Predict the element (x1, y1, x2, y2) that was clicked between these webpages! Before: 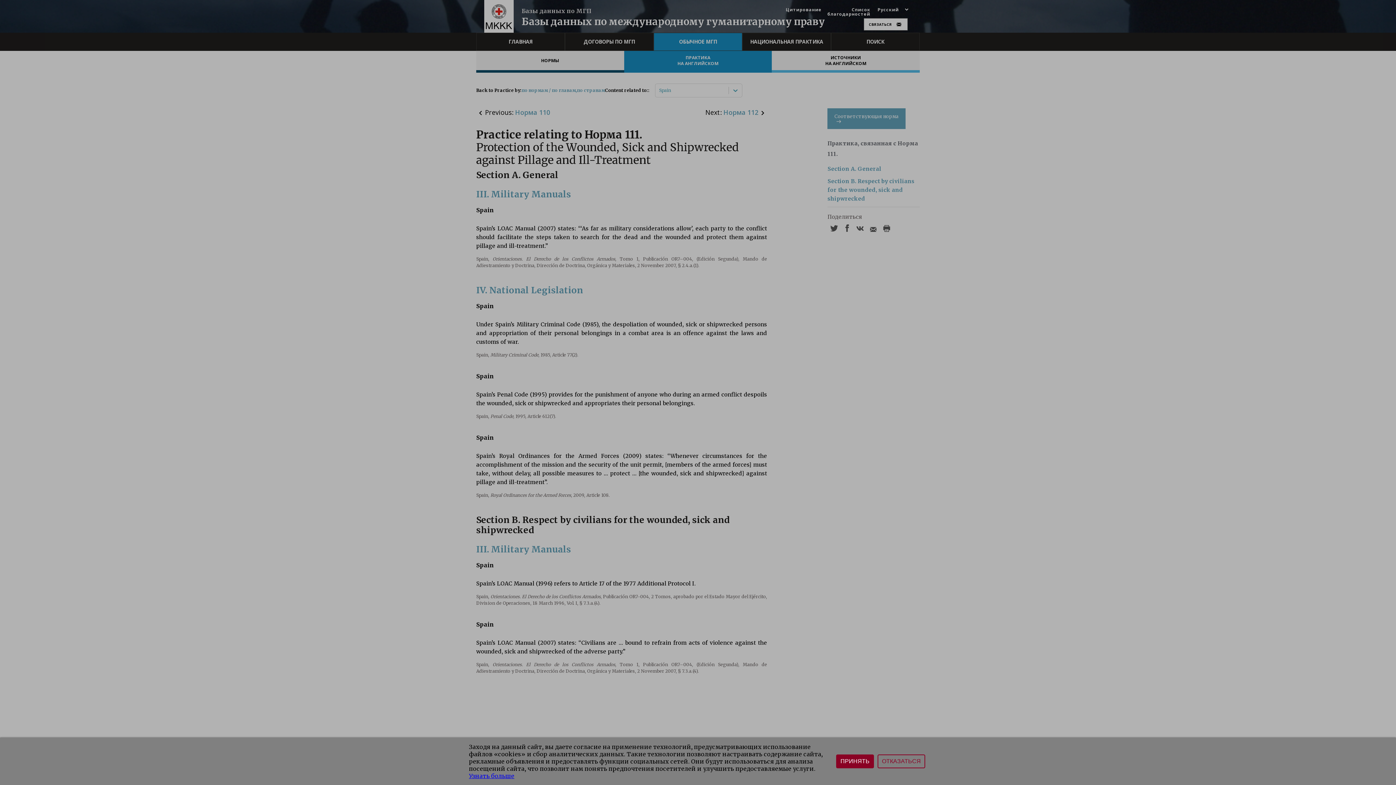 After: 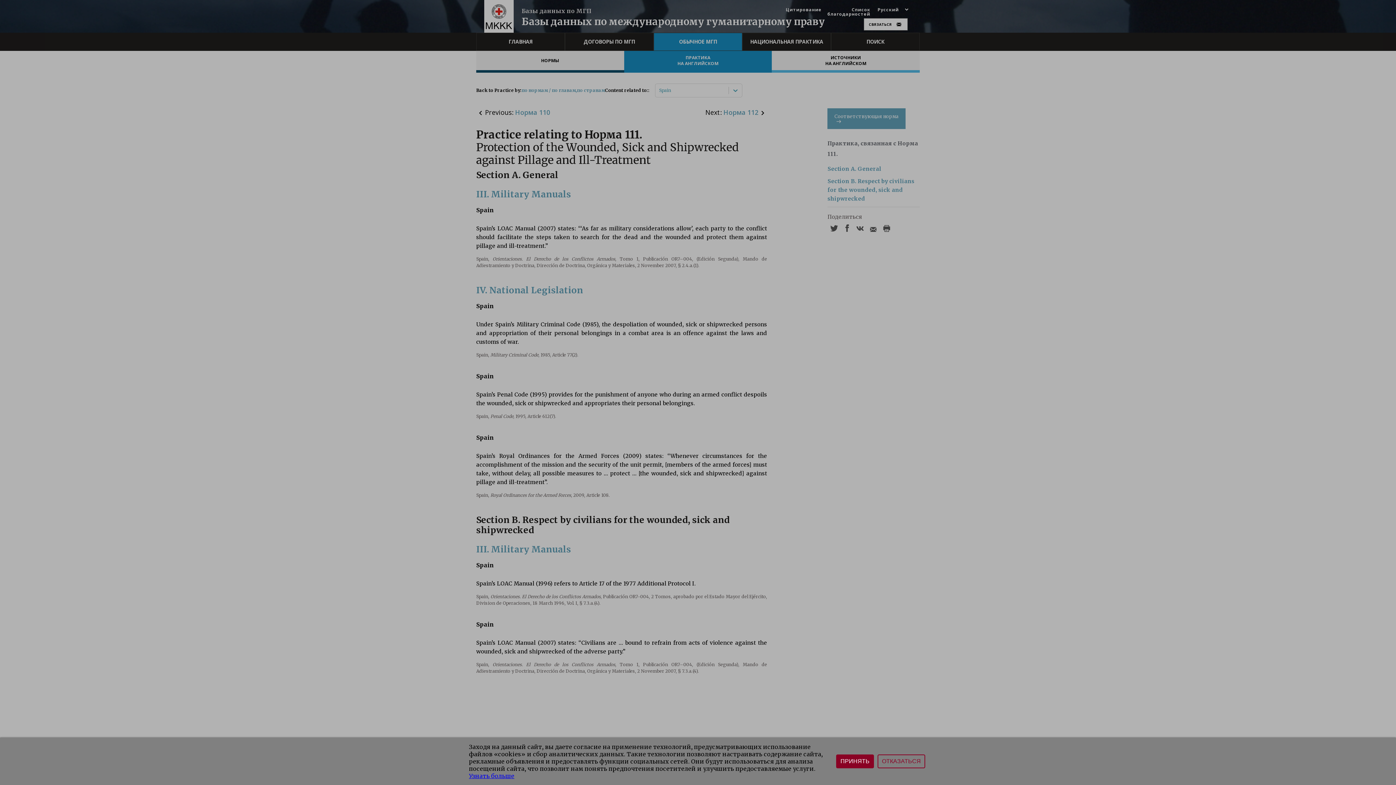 Action: bbox: (469, 772, 514, 780) label: Узнать больше